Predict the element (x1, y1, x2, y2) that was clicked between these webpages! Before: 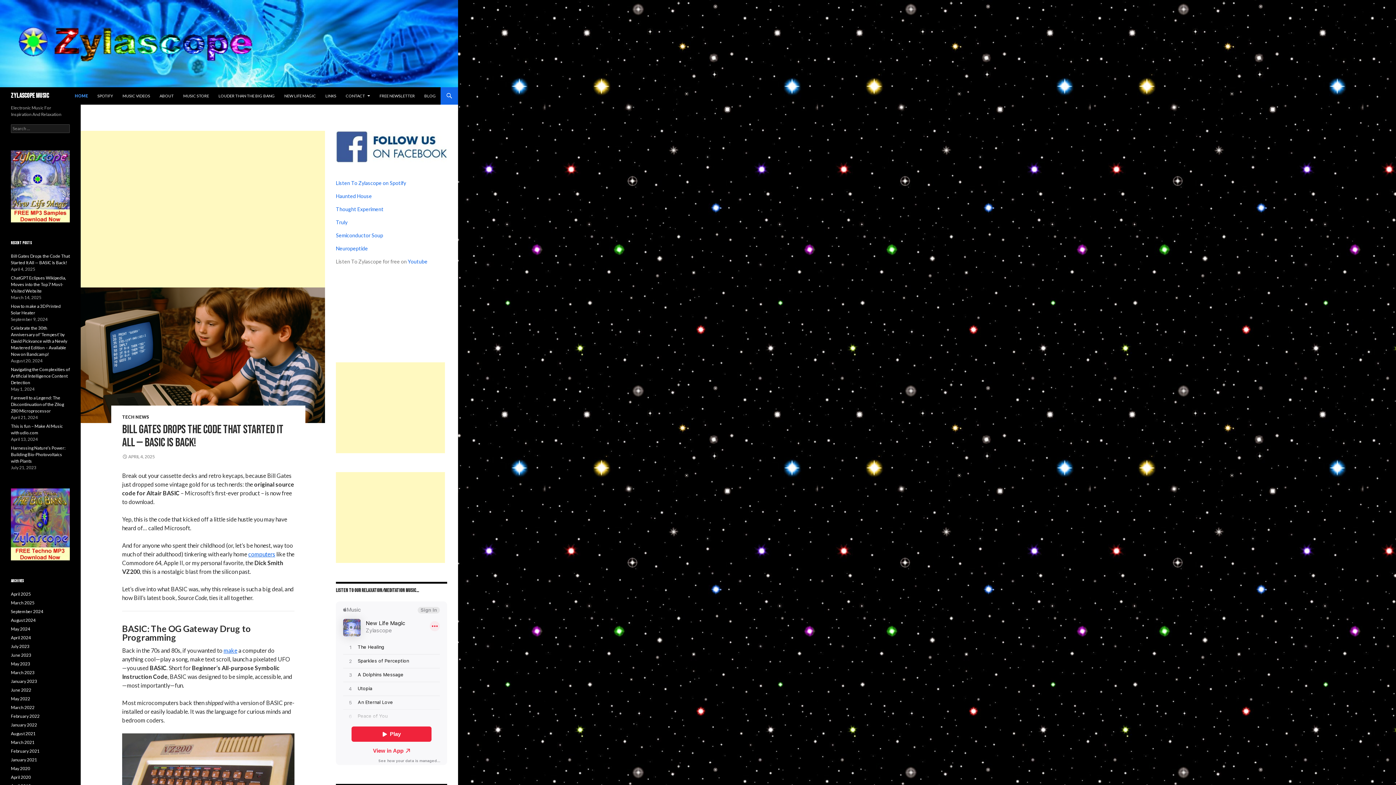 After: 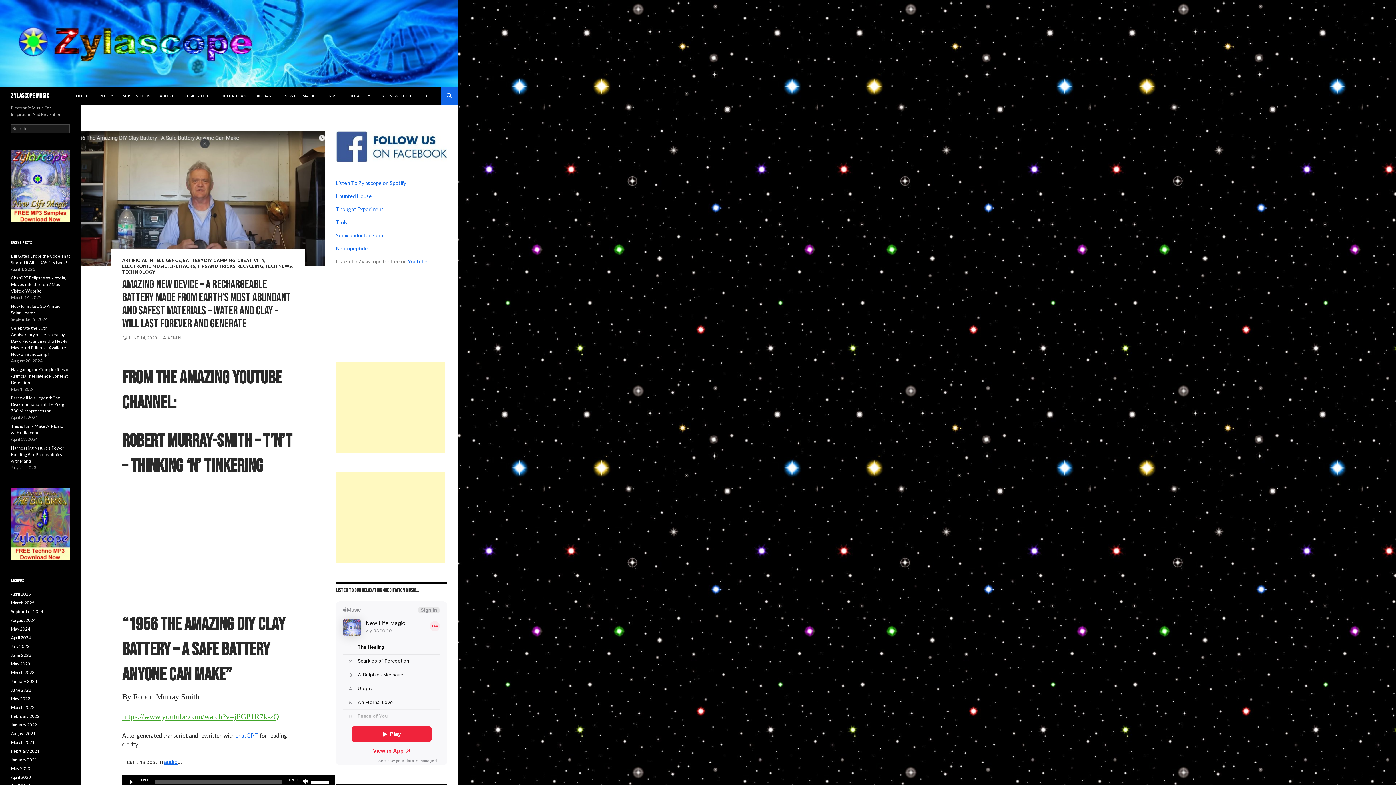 Action: bbox: (223, 647, 237, 654) label: make